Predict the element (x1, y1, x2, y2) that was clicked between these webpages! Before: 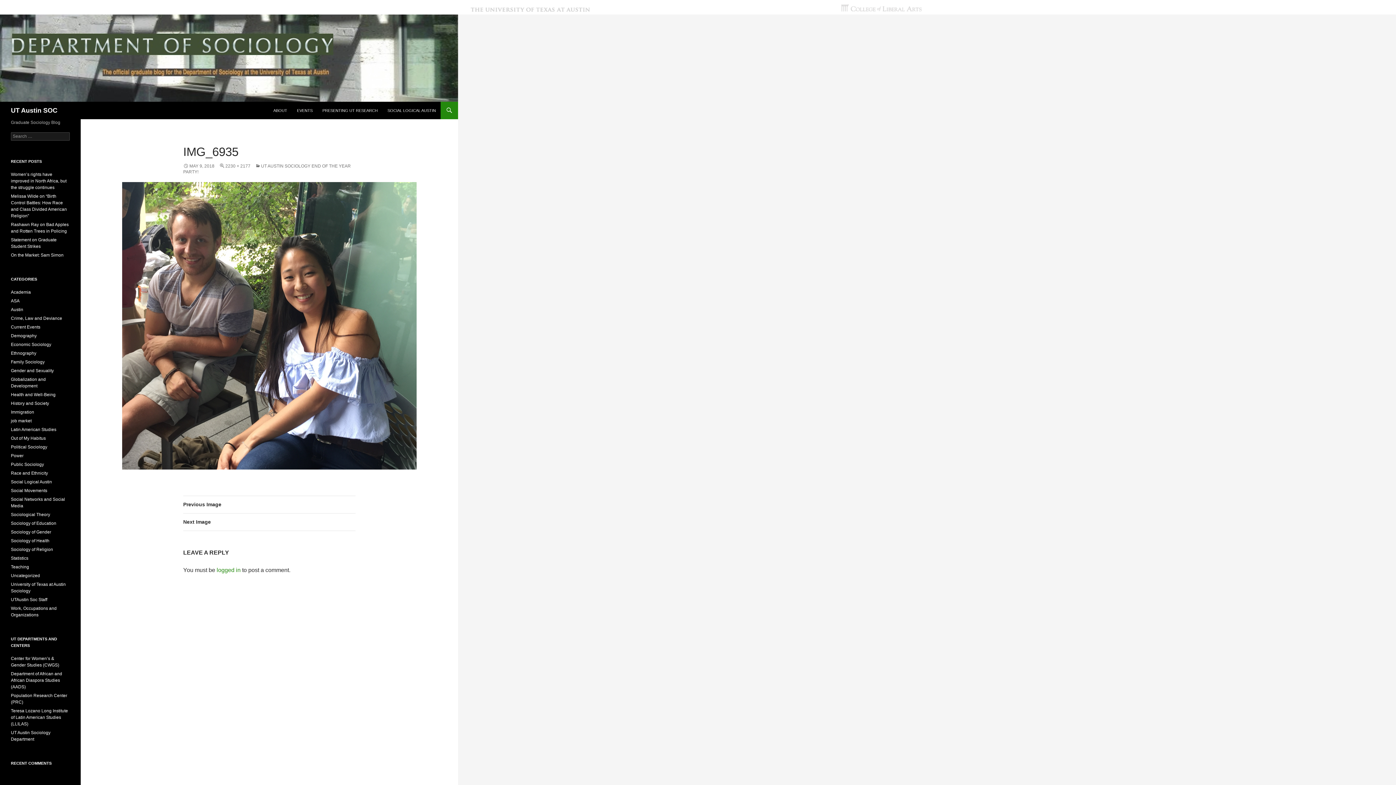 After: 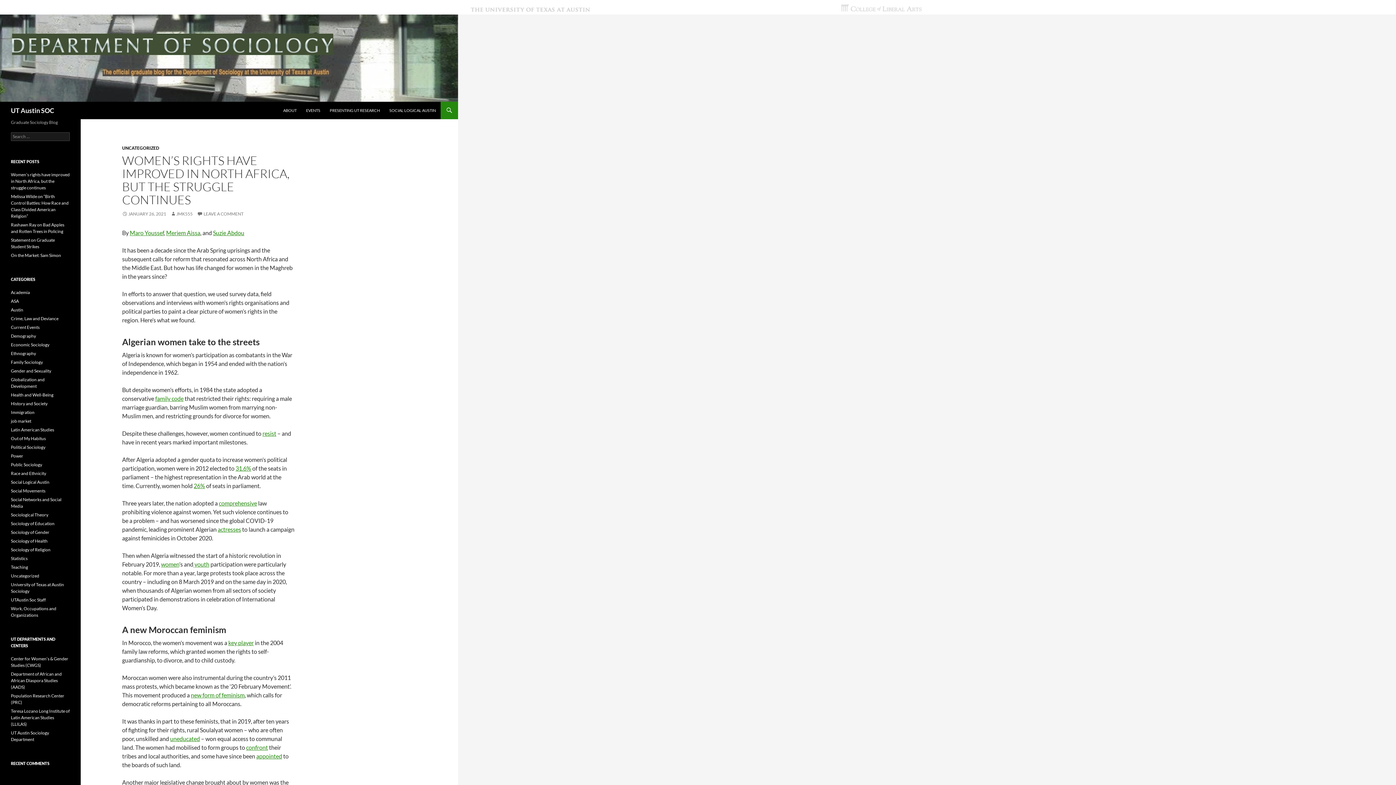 Action: bbox: (10, 101, 57, 119) label: UT Austin SOC